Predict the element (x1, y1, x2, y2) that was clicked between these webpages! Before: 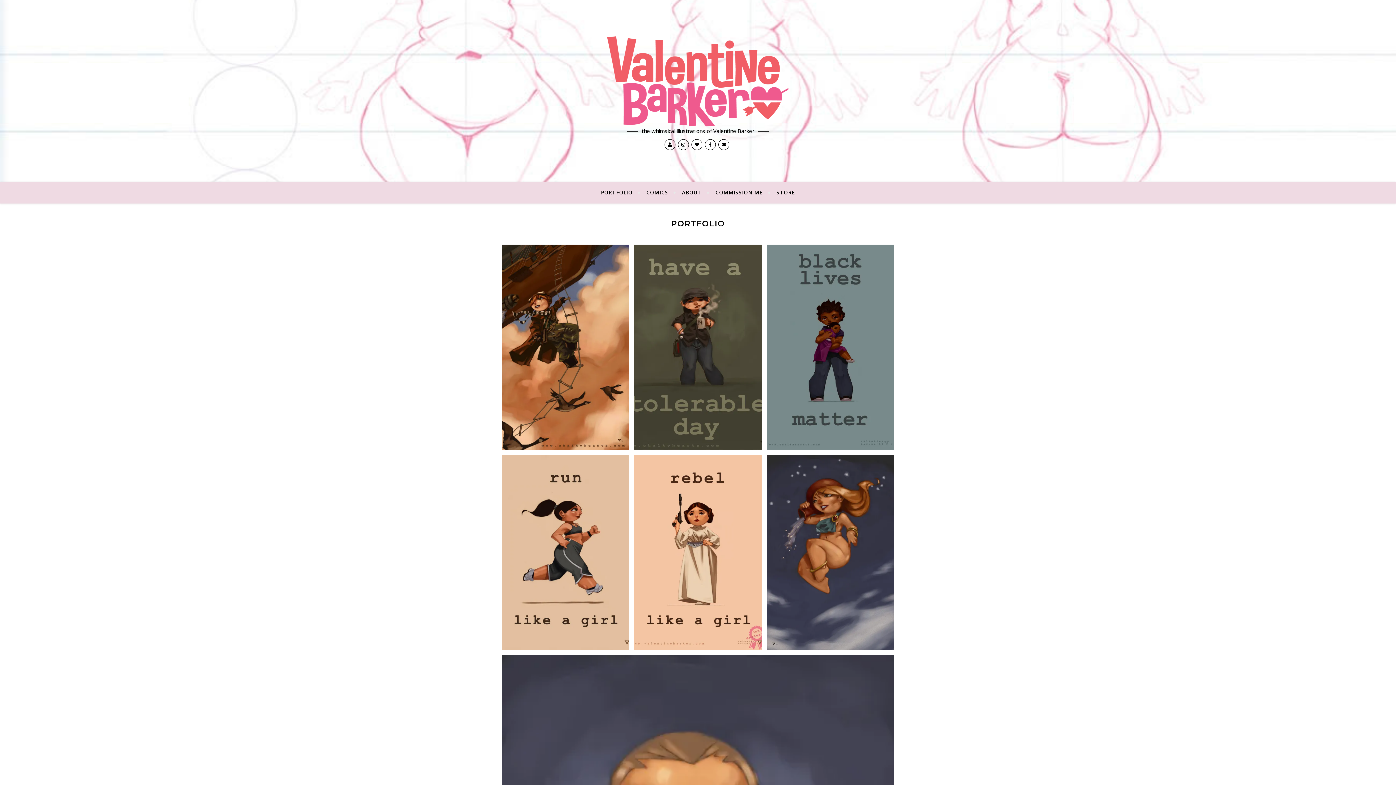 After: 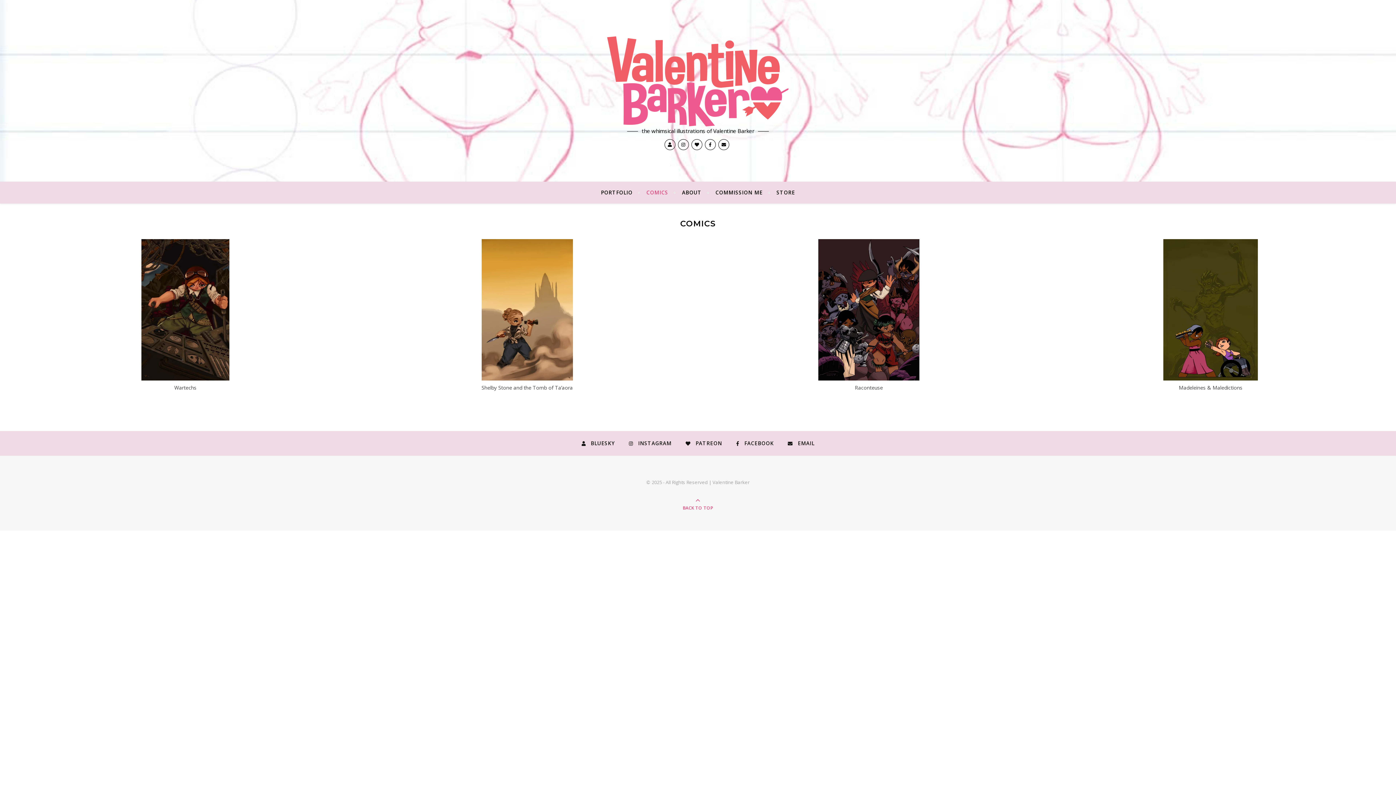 Action: label: COMICS bbox: (640, 181, 674, 203)